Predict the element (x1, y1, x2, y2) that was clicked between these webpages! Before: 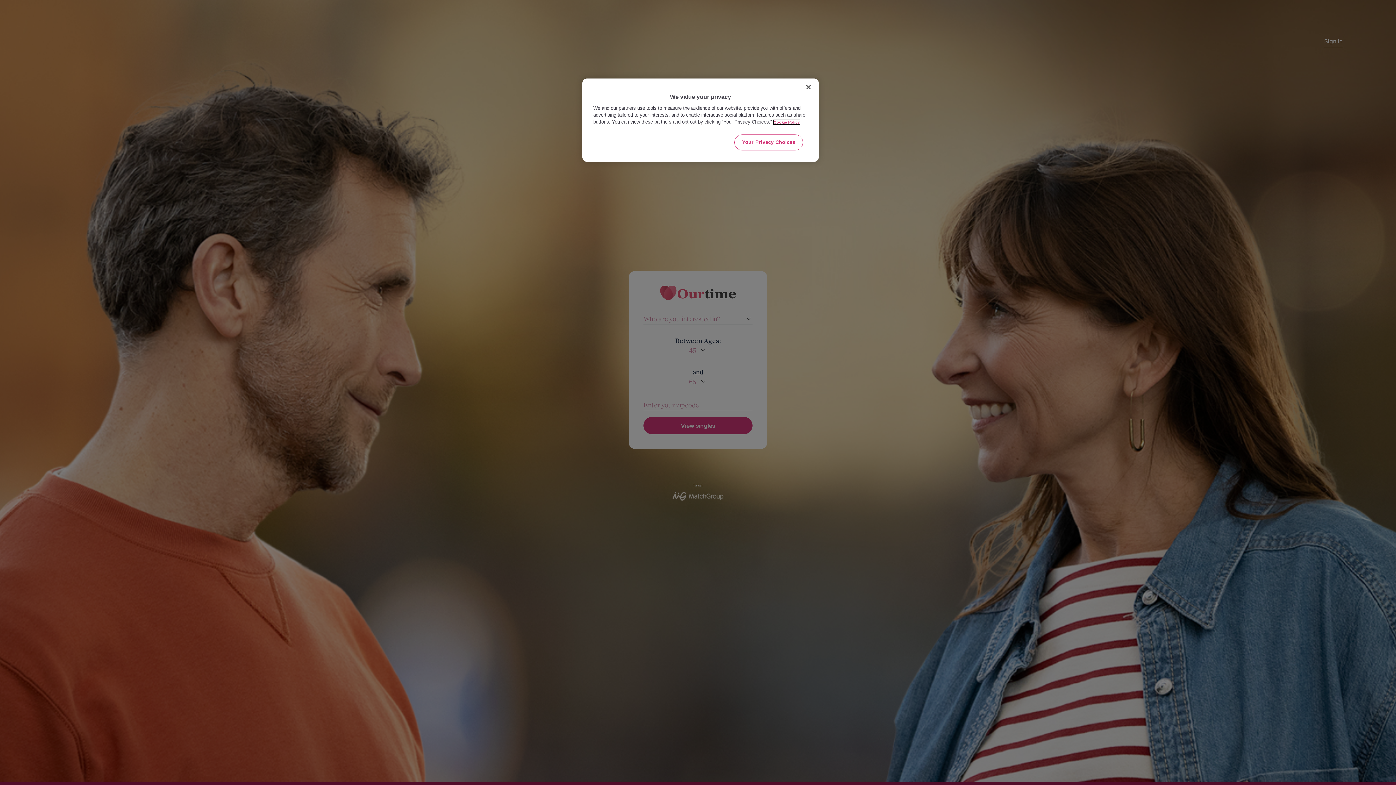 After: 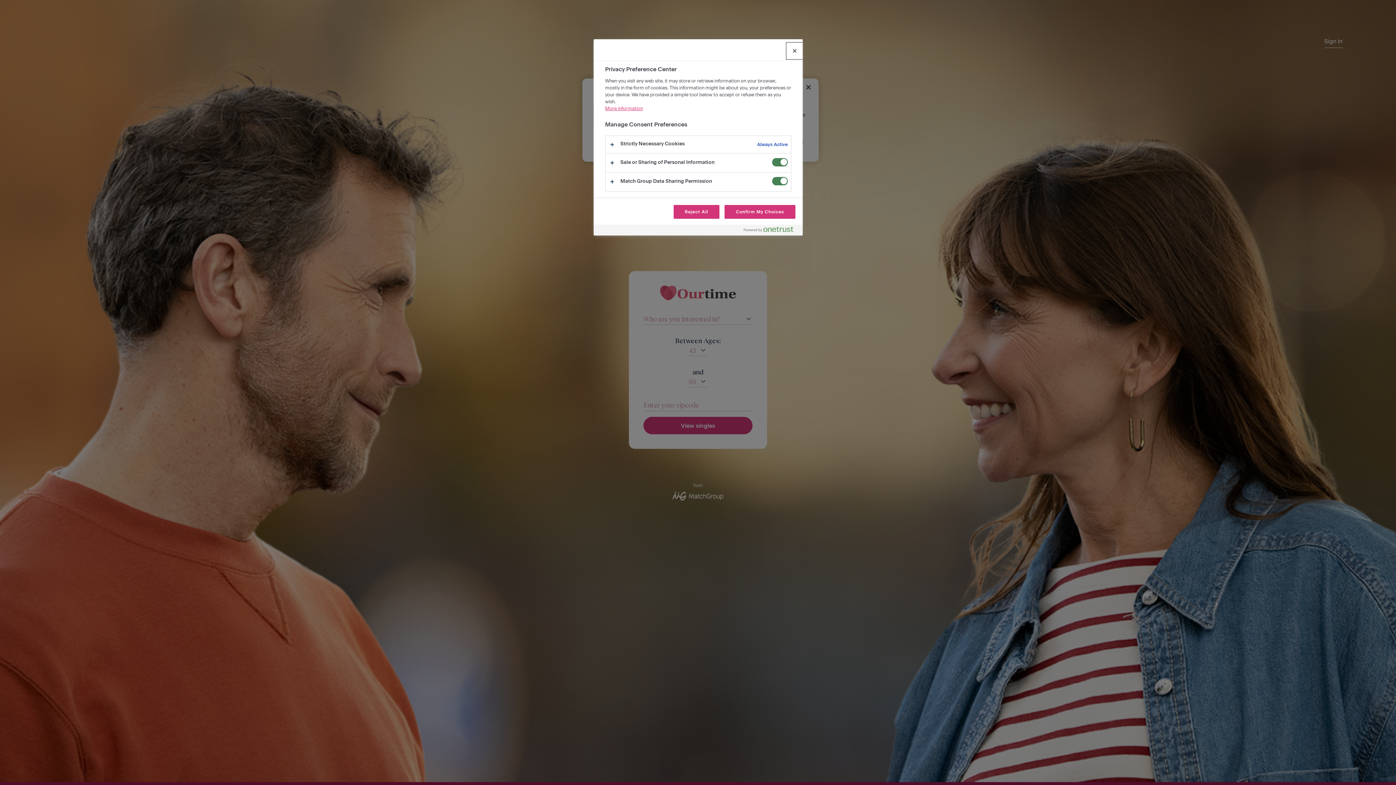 Action: bbox: (734, 134, 803, 150) label: Your Privacy Choices